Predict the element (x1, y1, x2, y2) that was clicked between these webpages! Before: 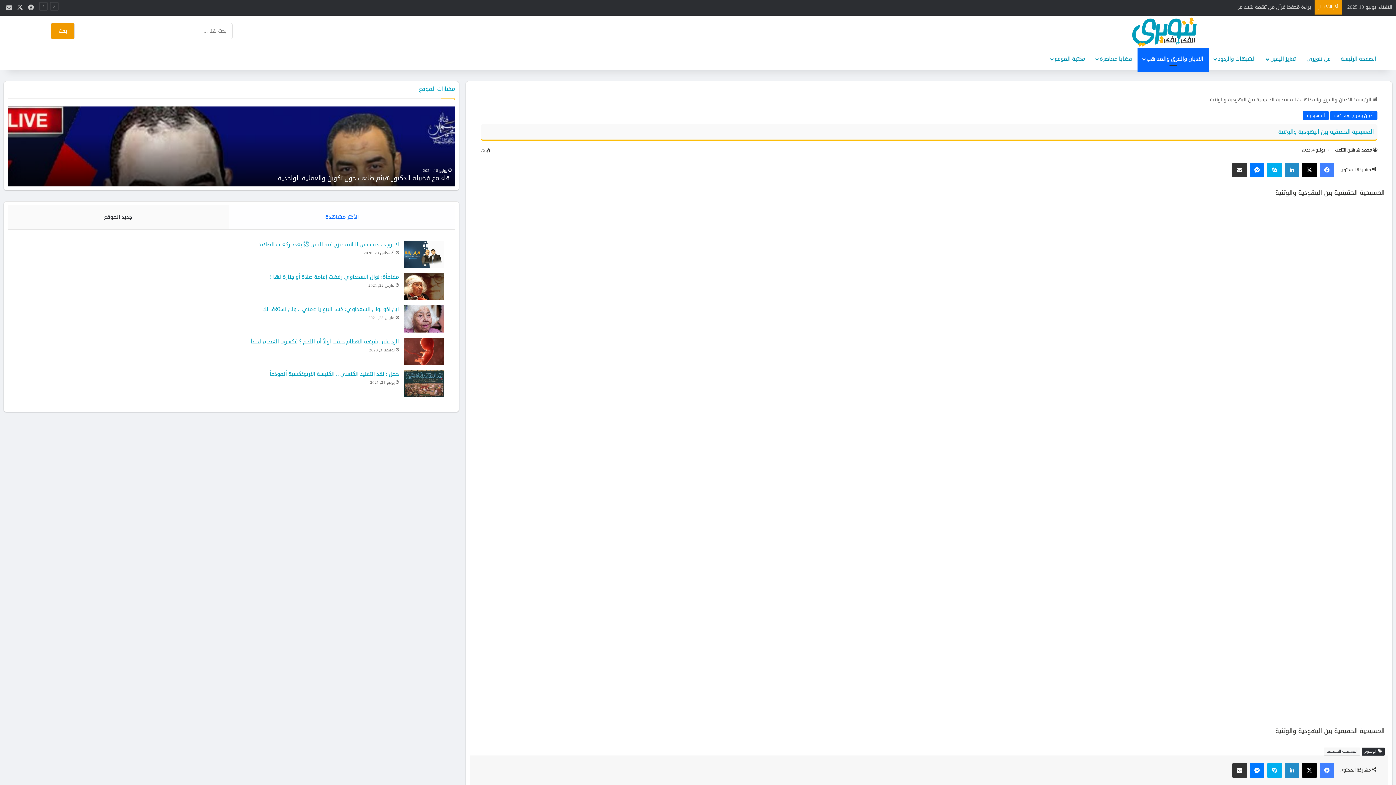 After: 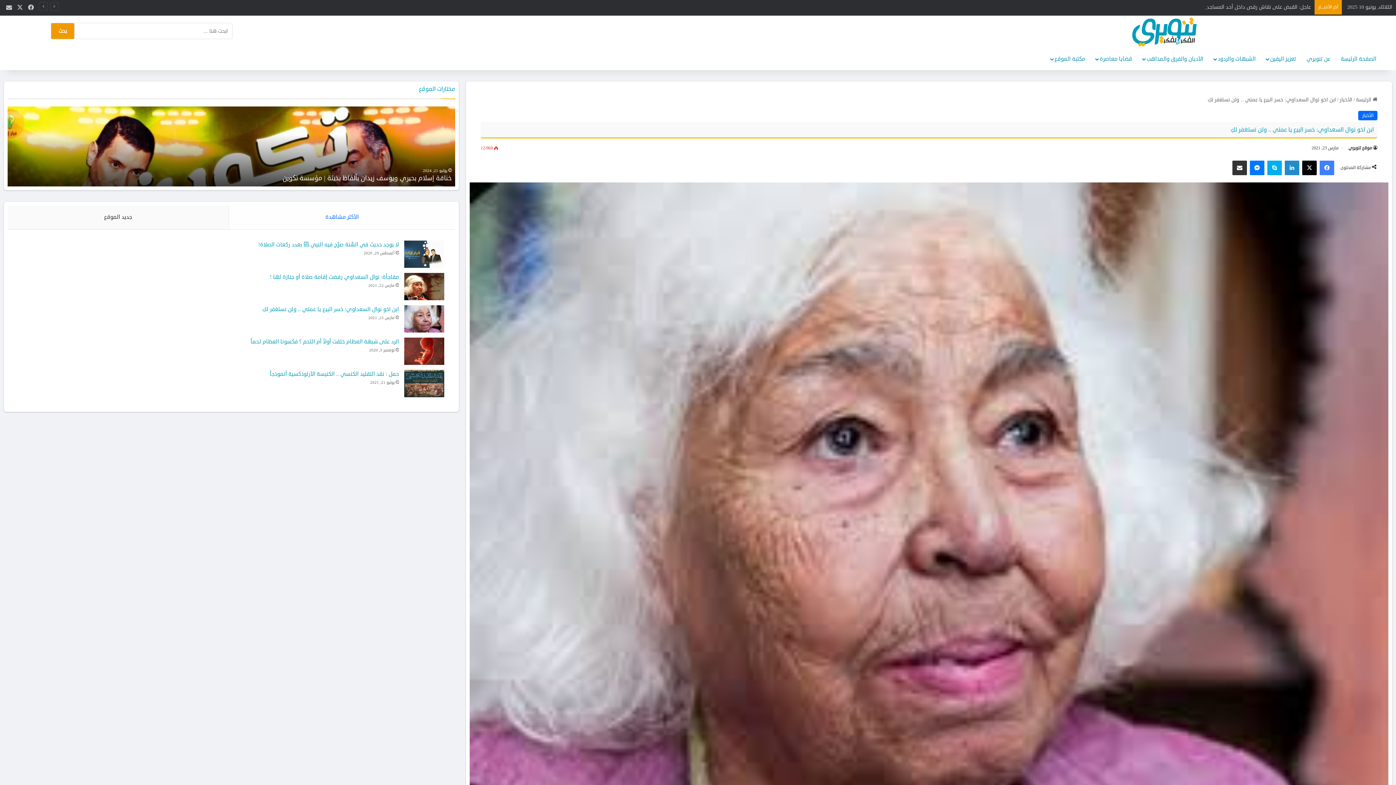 Action: bbox: (262, 305, 399, 313) label: ابن اخو نوال السعداوي: خسر البيع يا عمتي .. ولن نستغفر لكِ